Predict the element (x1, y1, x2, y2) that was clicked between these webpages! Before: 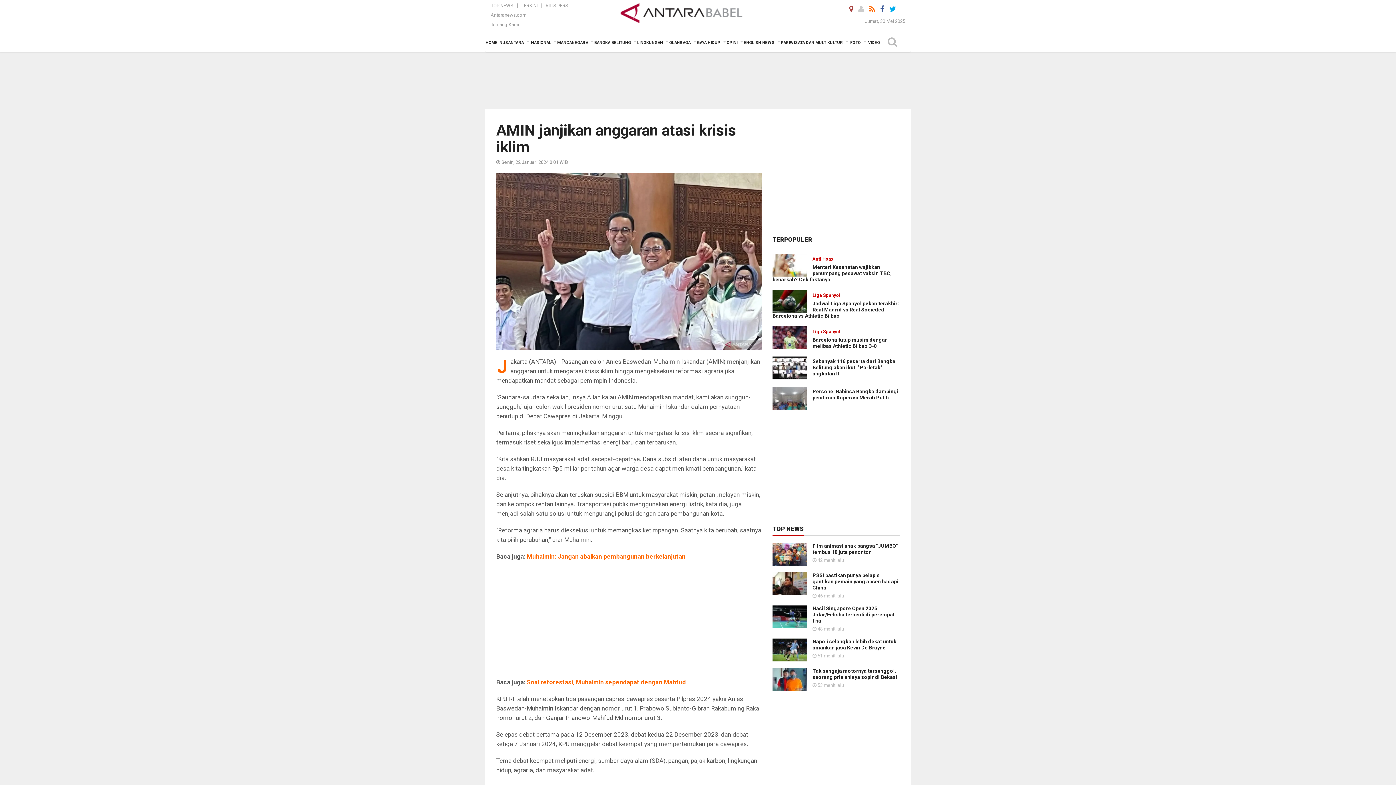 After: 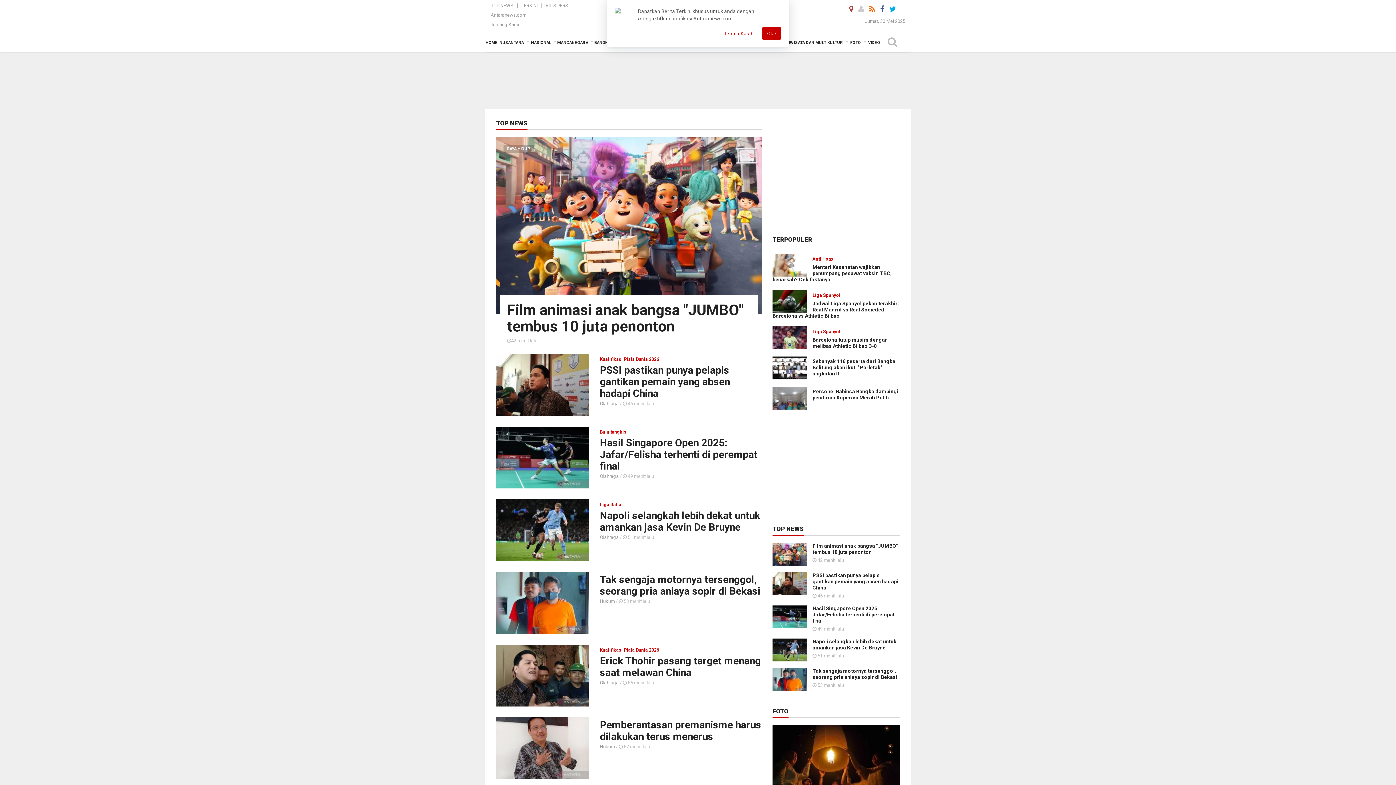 Action: label: TOP NEWS bbox: (772, 525, 804, 532)